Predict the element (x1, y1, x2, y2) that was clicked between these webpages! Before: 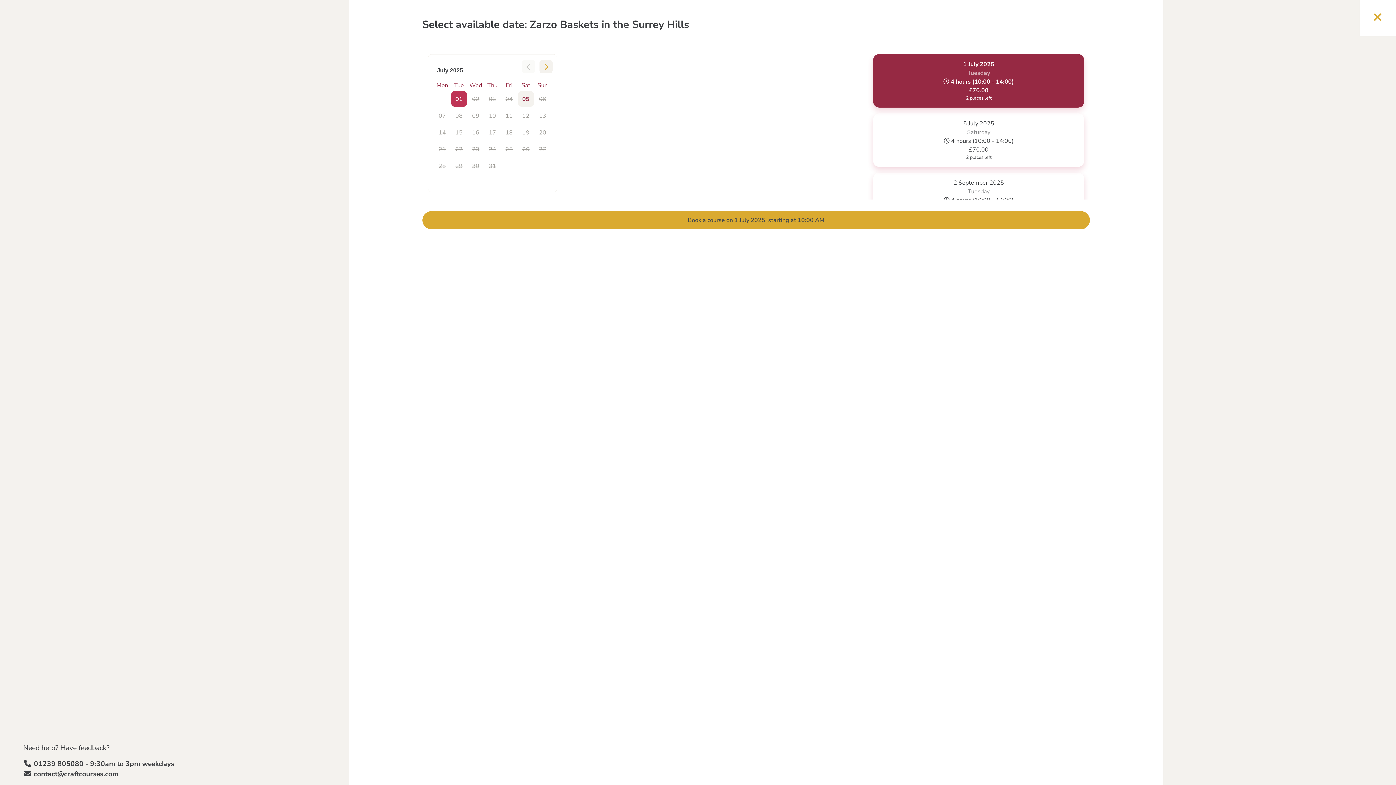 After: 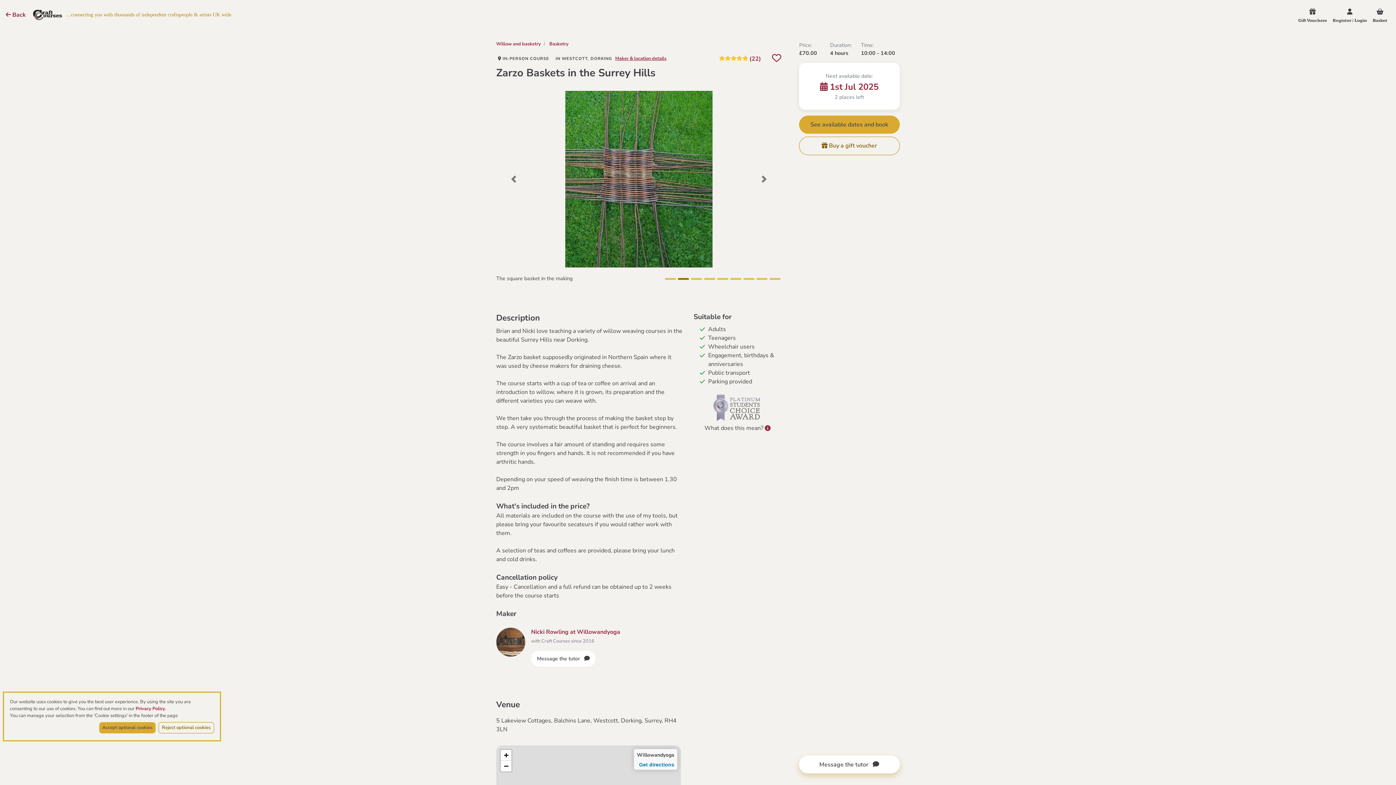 Action: bbox: (1360, 9, 1396, 23)